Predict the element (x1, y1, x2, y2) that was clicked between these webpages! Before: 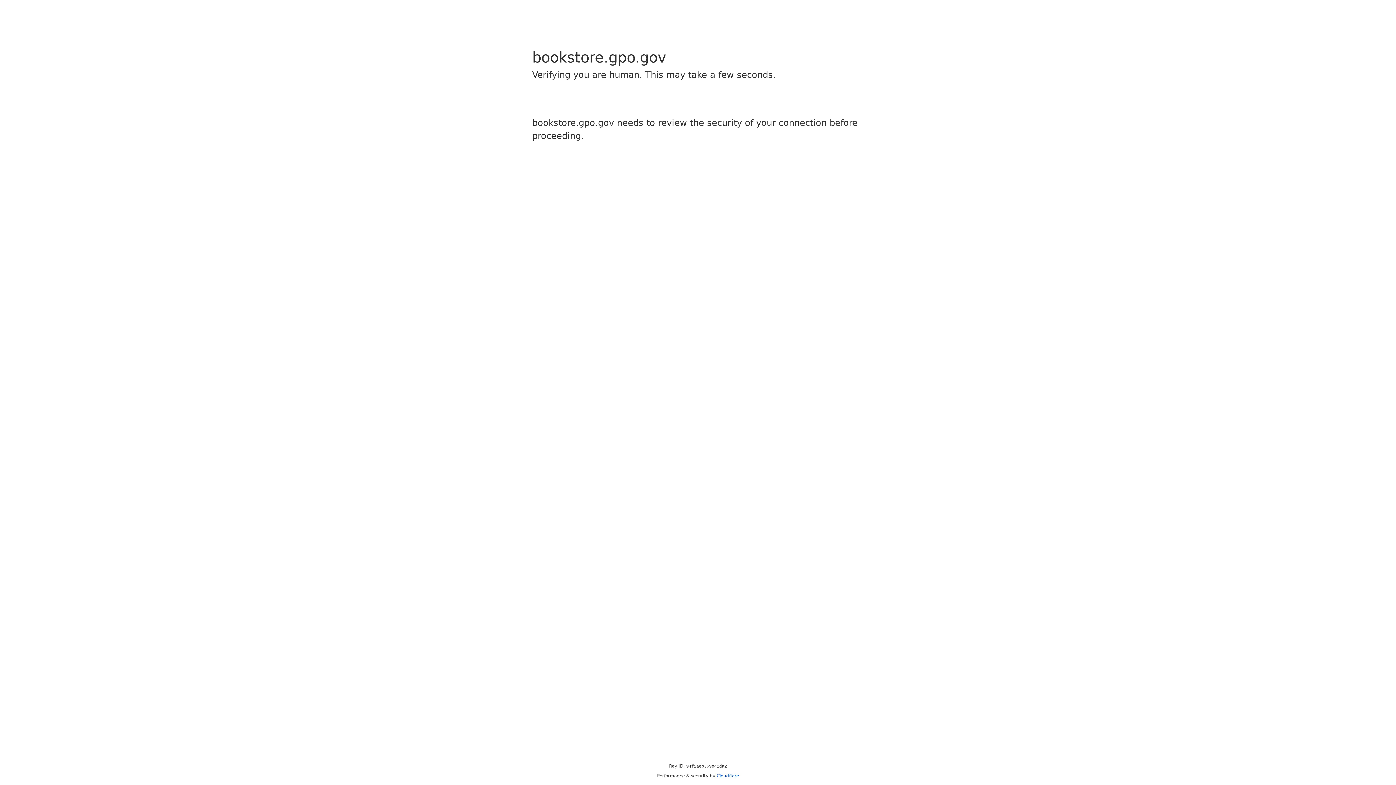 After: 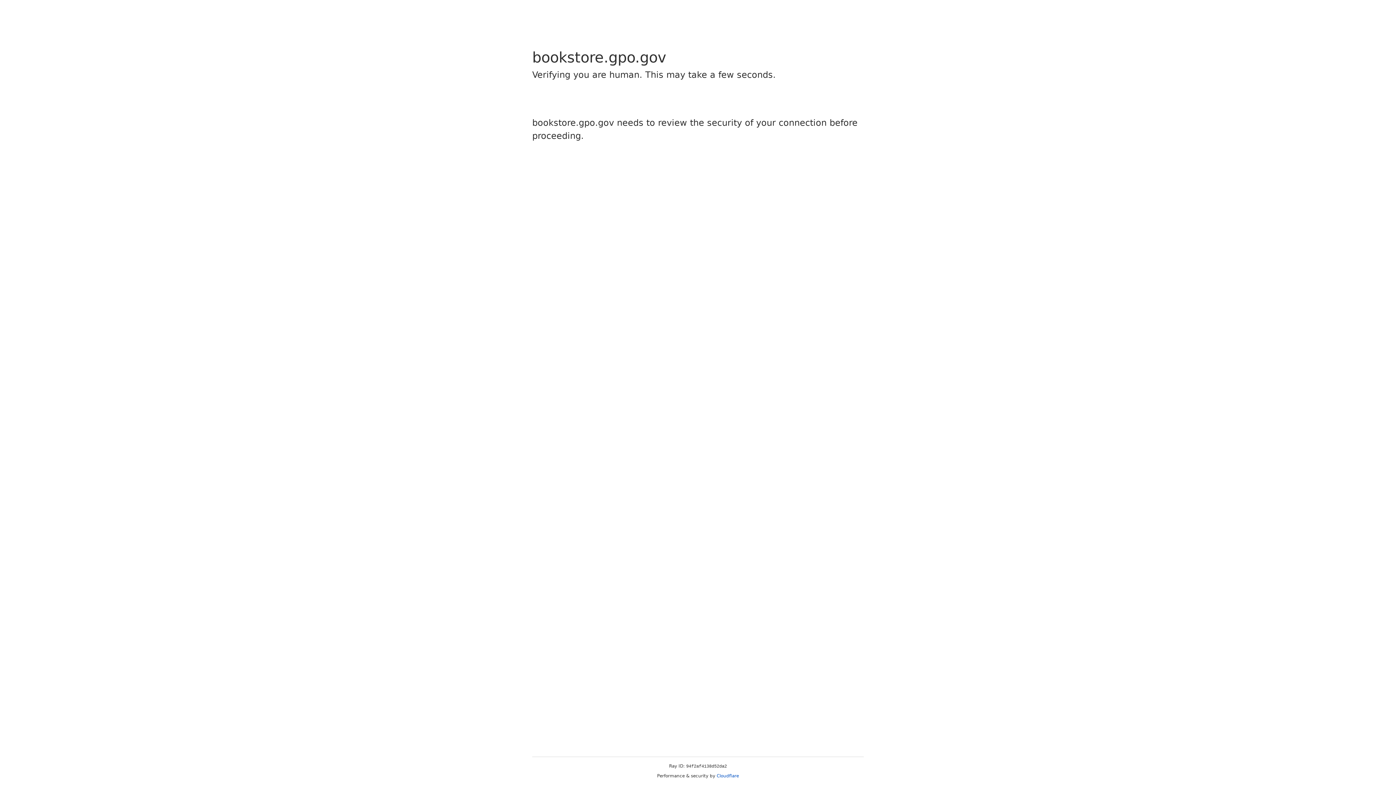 Action: bbox: (716, 773, 739, 778) label: Cloudflare